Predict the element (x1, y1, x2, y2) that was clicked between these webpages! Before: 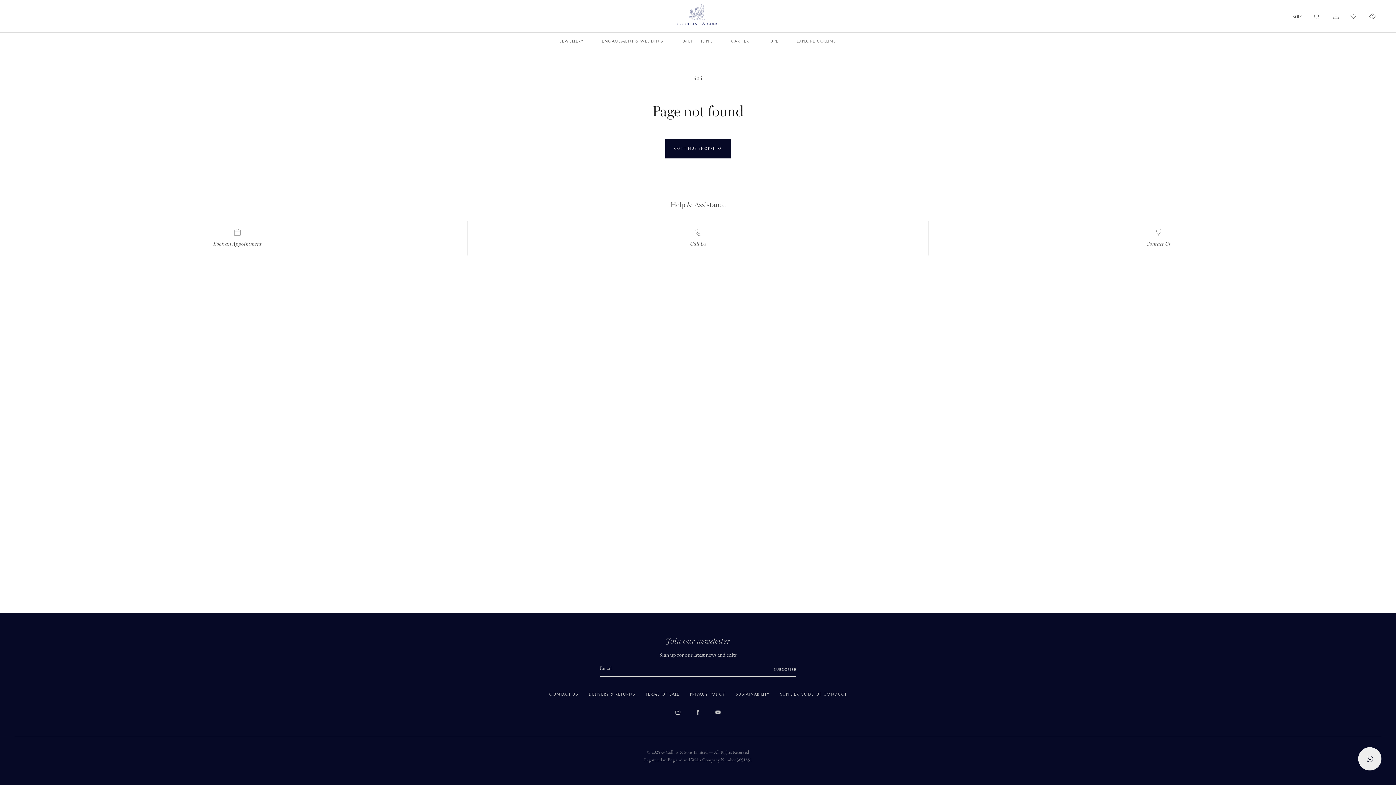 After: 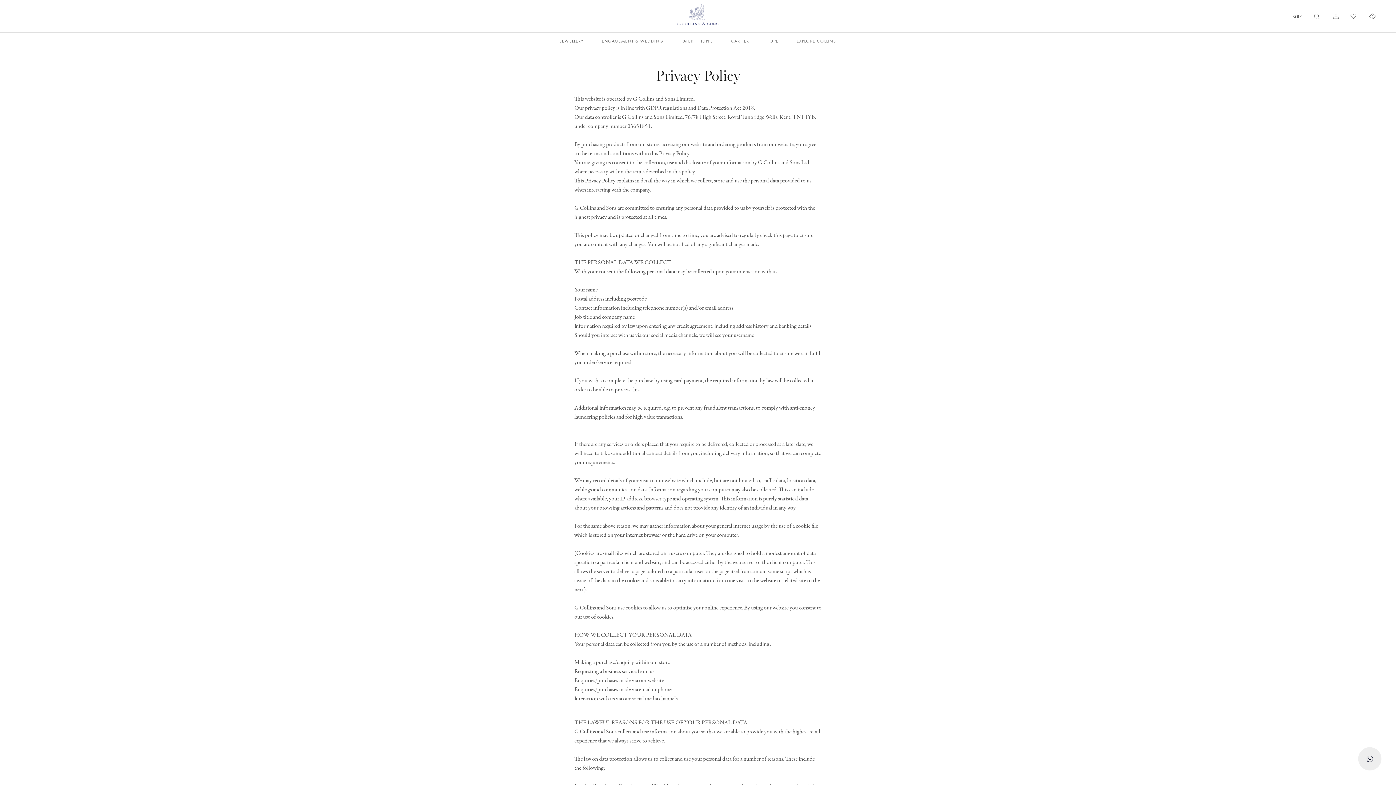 Action: bbox: (688, 689, 727, 700) label: PRIVACY POLICY